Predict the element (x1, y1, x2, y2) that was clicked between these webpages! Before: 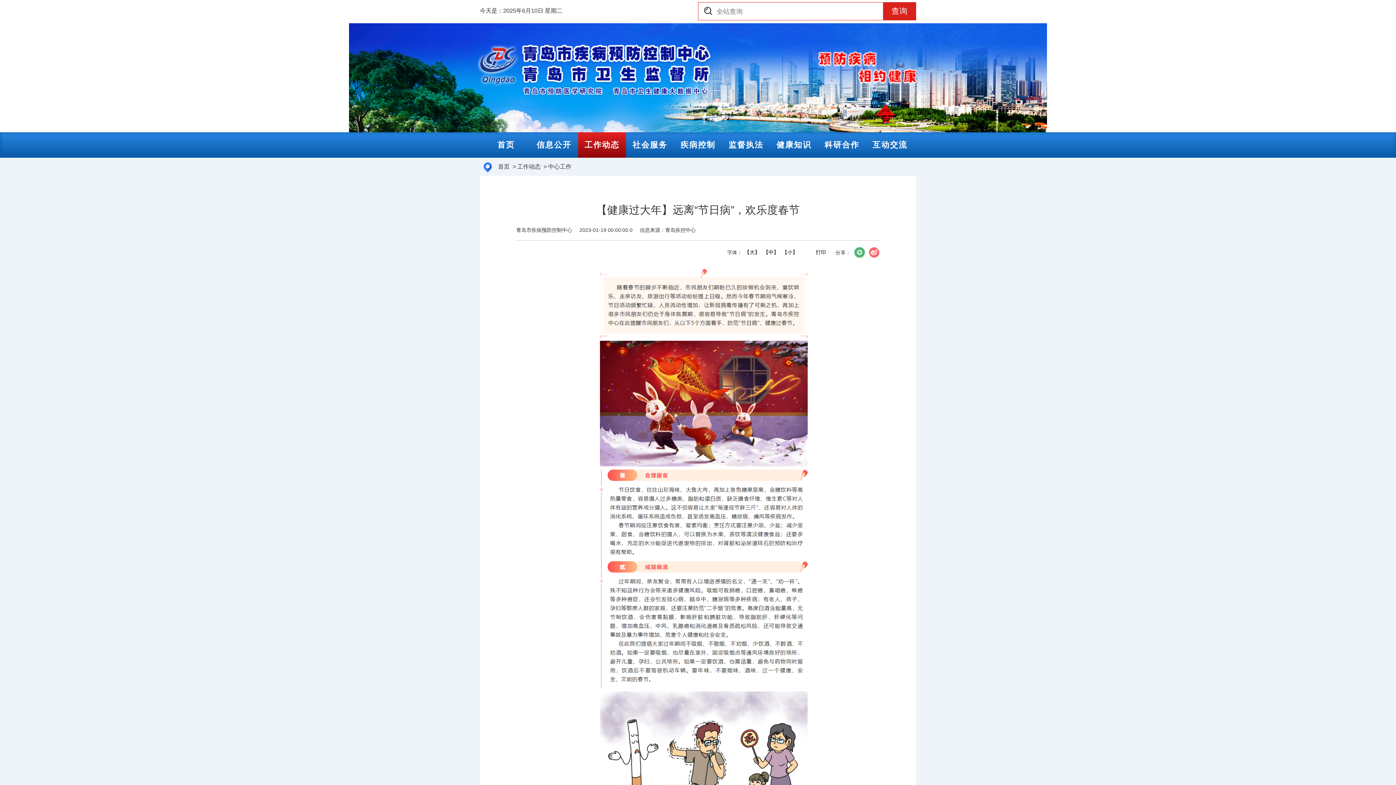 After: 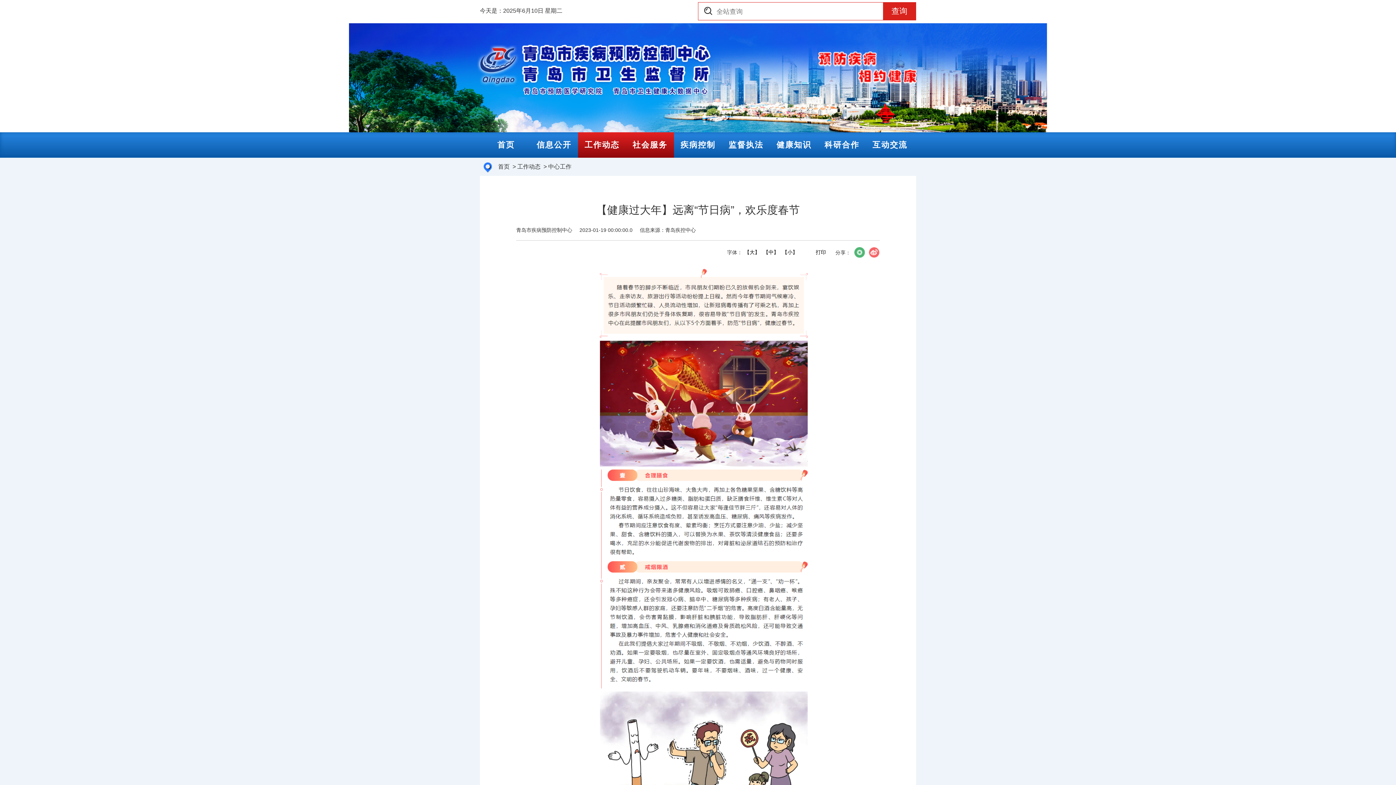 Action: label: 社会服务 bbox: (626, 132, 674, 157)